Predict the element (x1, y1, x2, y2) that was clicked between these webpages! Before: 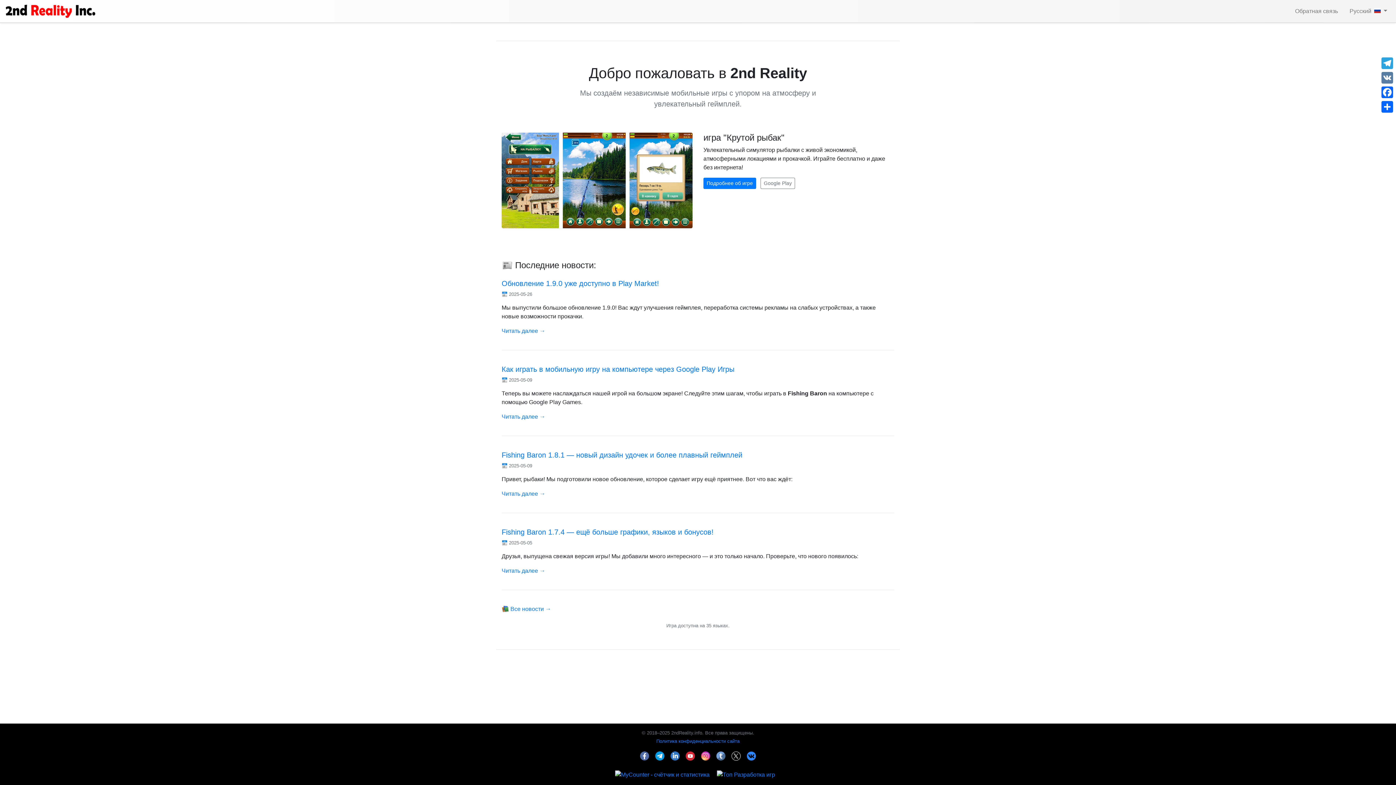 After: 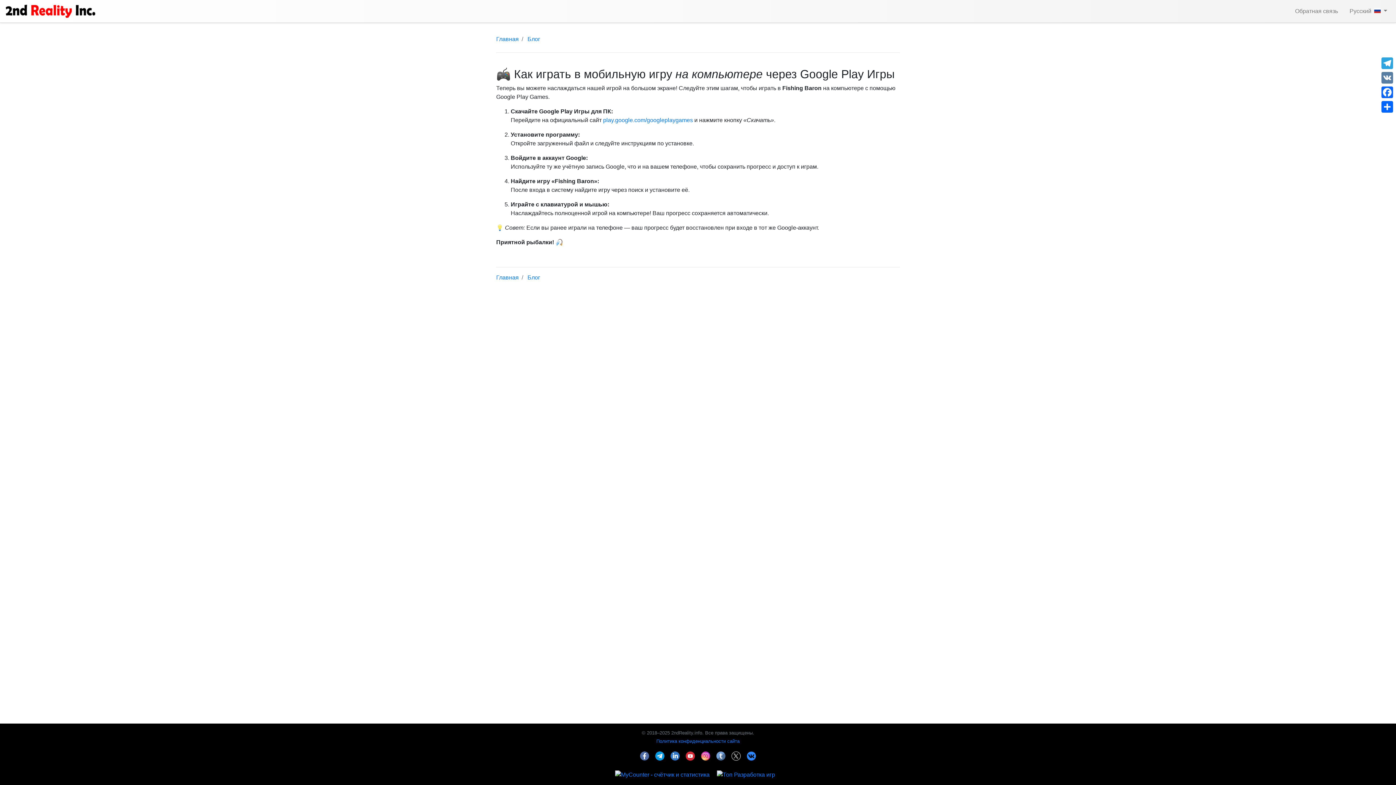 Action: bbox: (501, 365, 734, 373) label: Как играть в мобильную игру на компьютере через Google Play Игры